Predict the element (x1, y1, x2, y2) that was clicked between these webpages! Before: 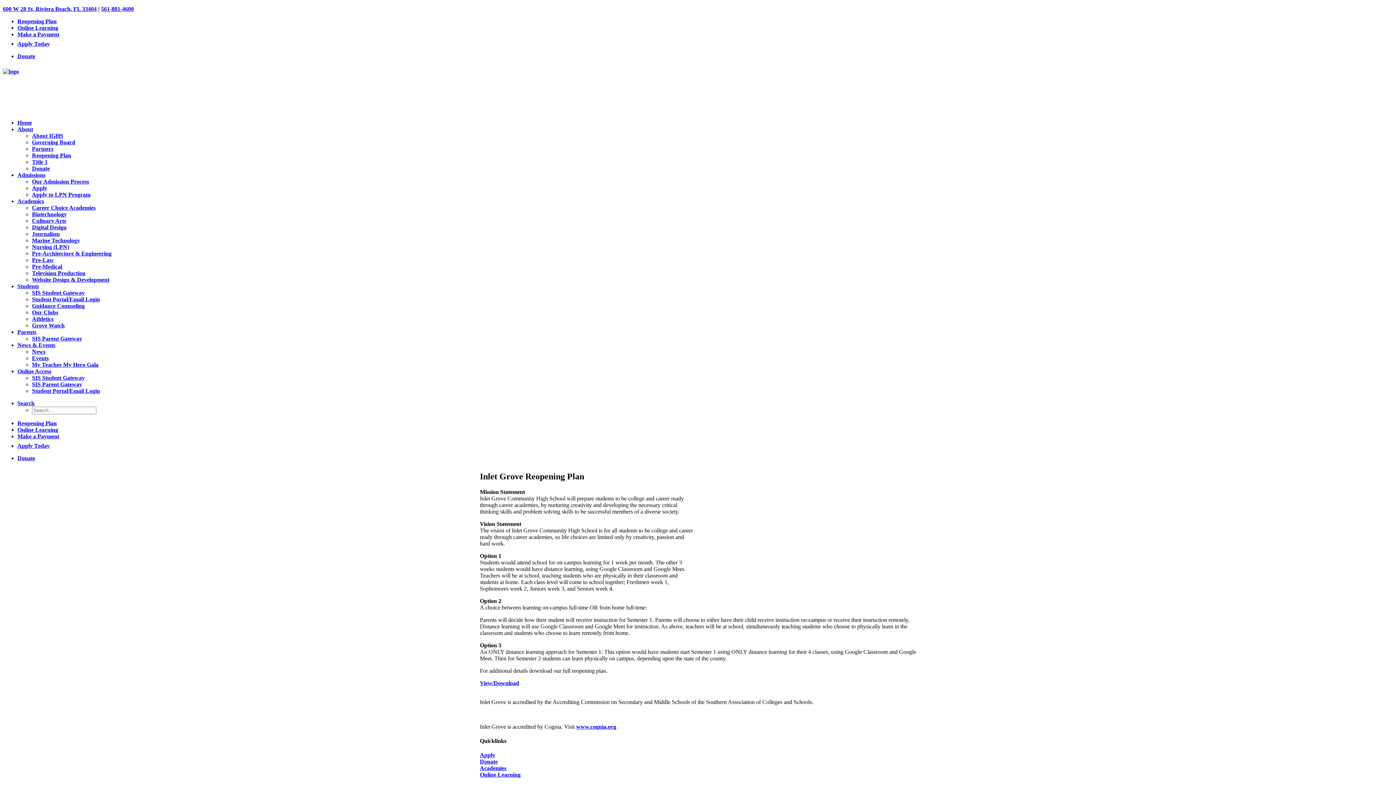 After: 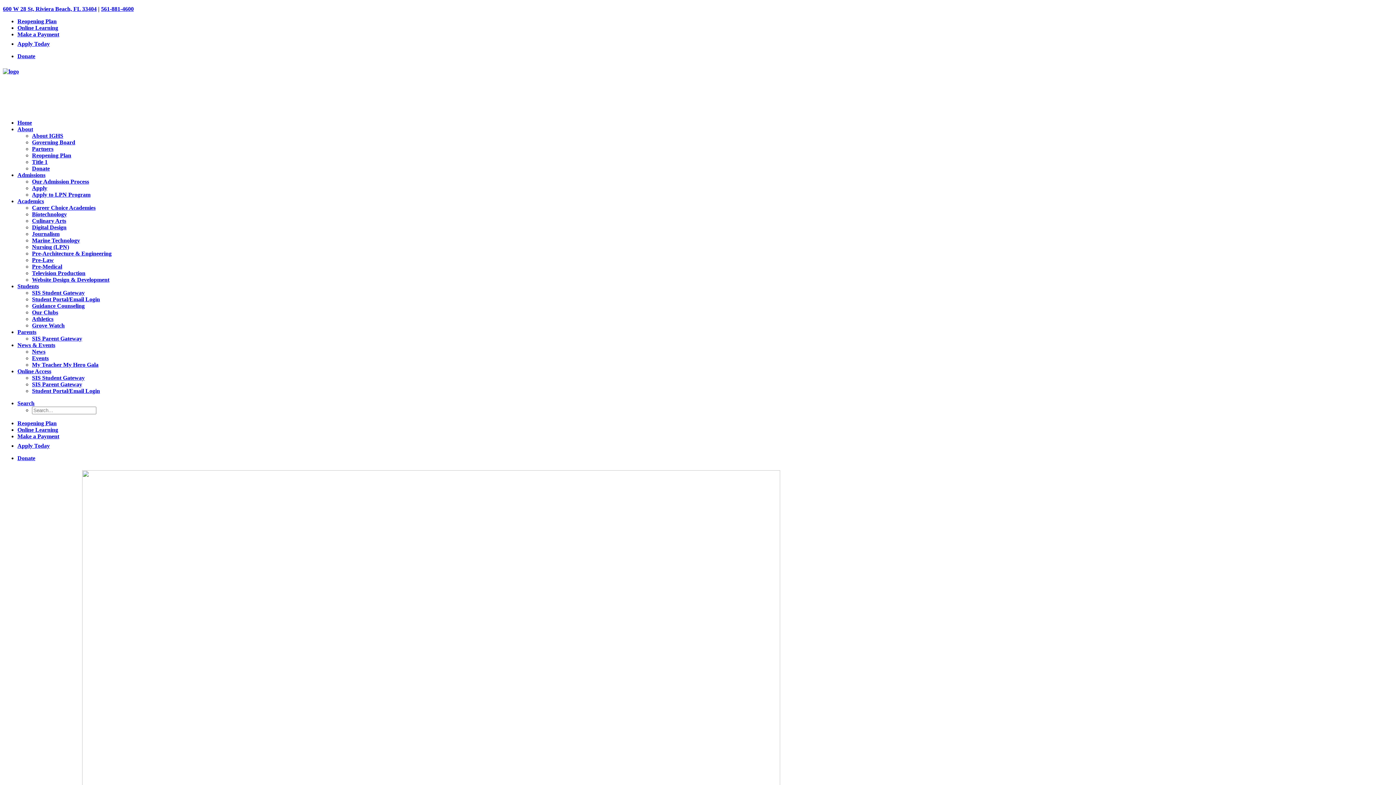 Action: bbox: (17, 119, 32, 125) label: Home